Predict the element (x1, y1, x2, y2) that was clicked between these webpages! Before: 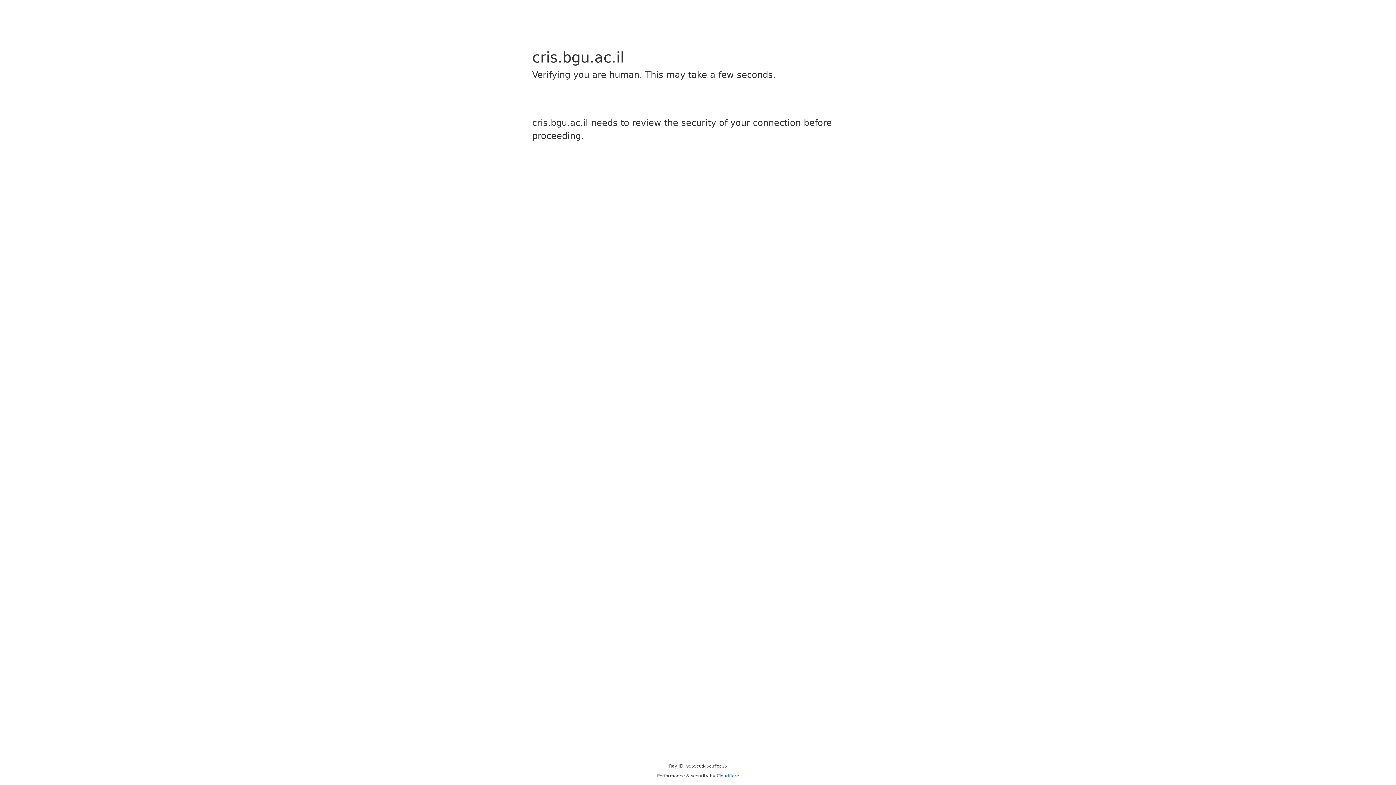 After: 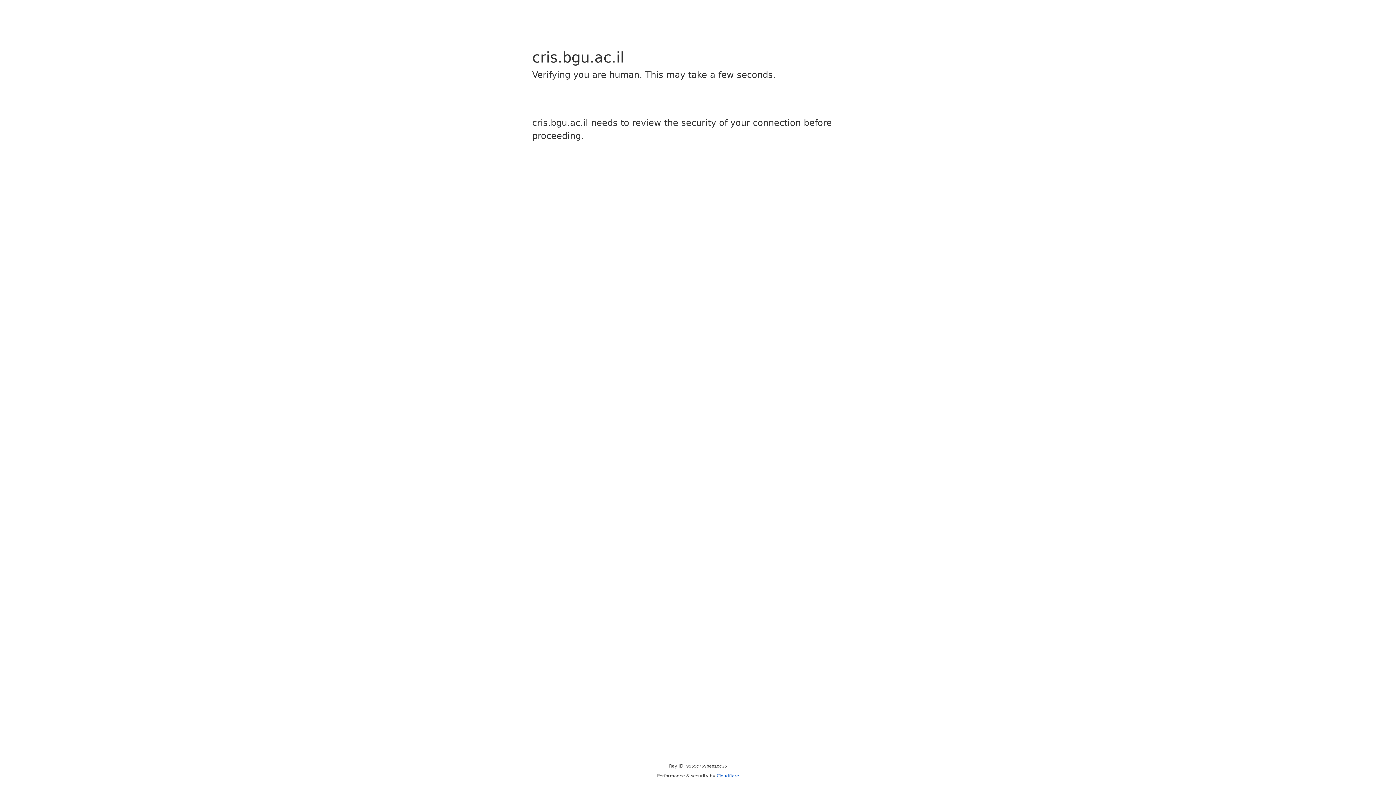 Action: bbox: (716, 773, 739, 778) label: Cloudflare